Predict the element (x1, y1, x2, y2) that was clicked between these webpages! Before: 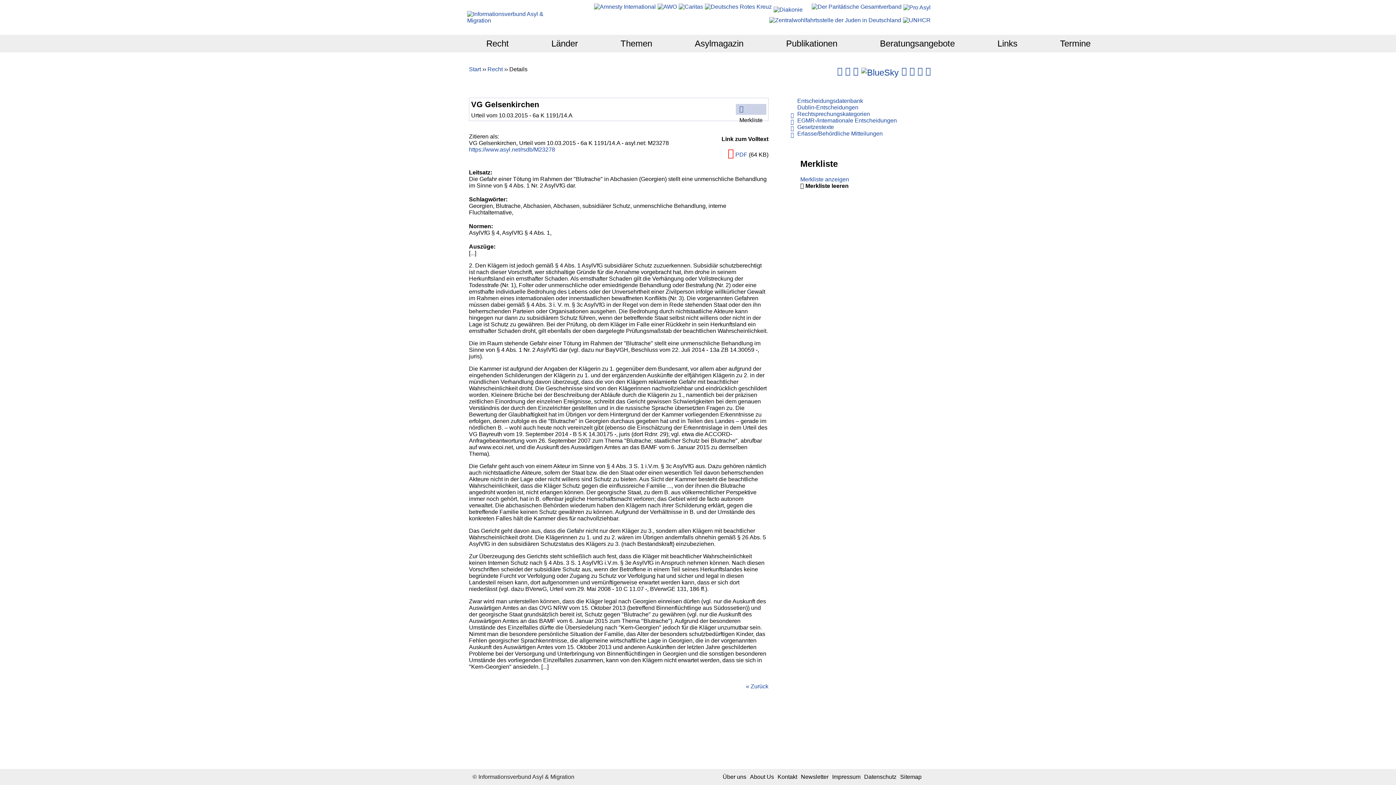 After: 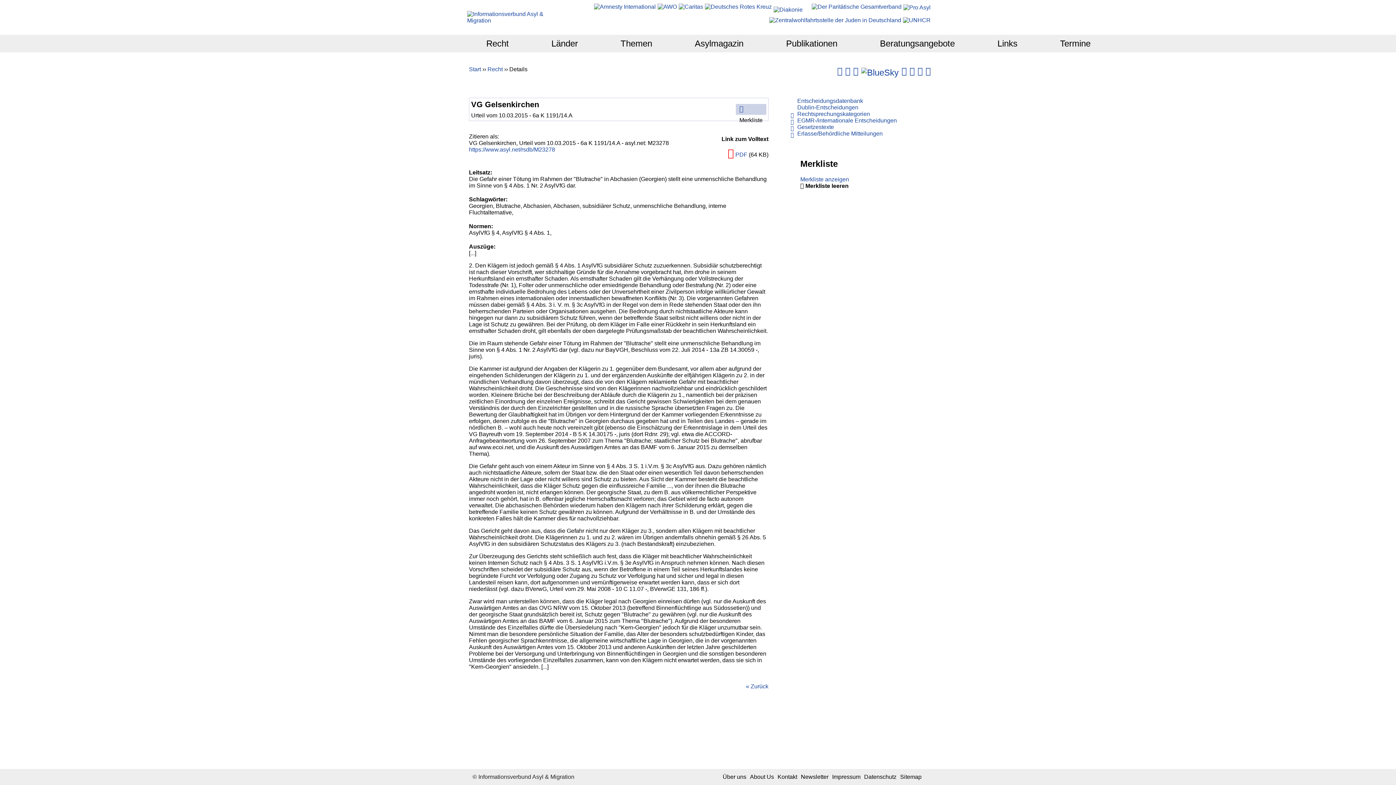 Action: bbox: (773, 3, 810, 15)